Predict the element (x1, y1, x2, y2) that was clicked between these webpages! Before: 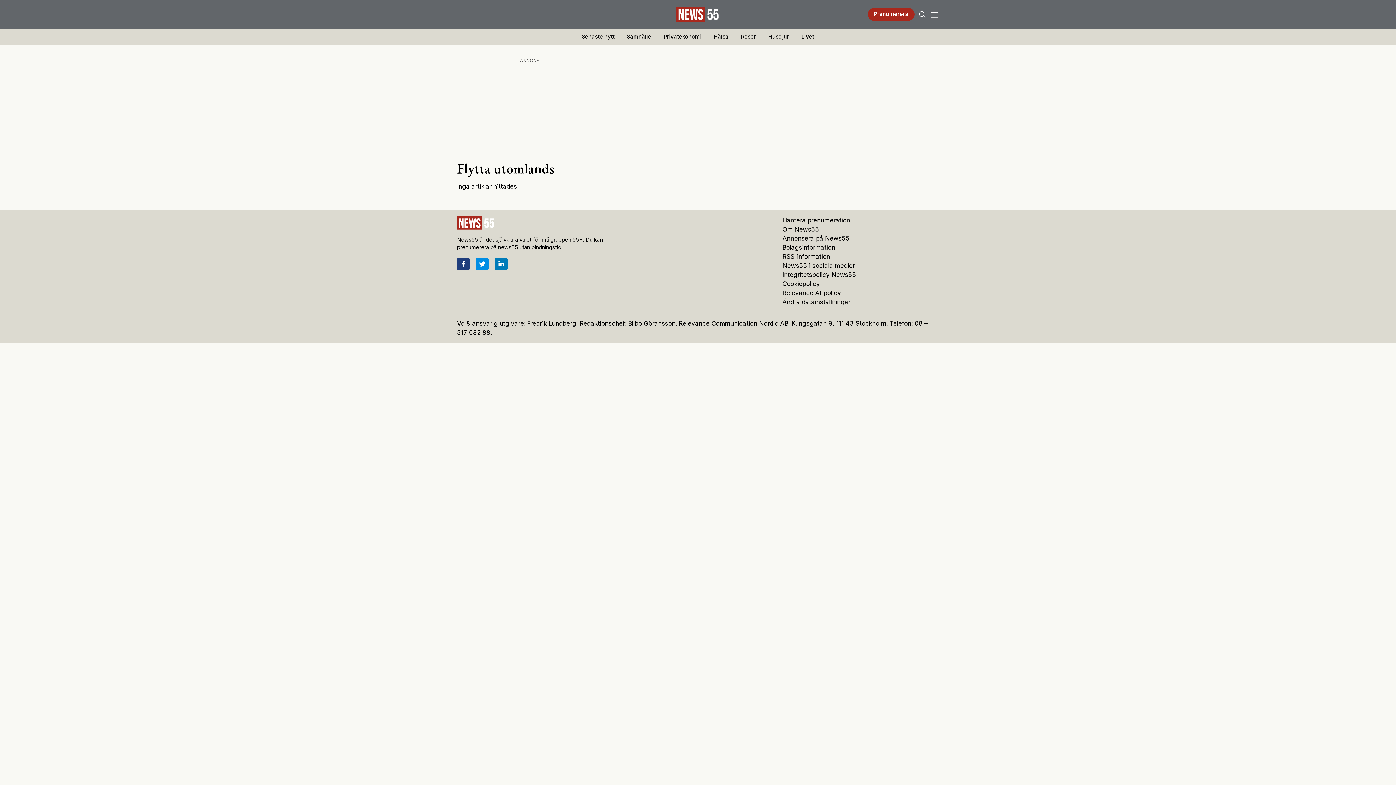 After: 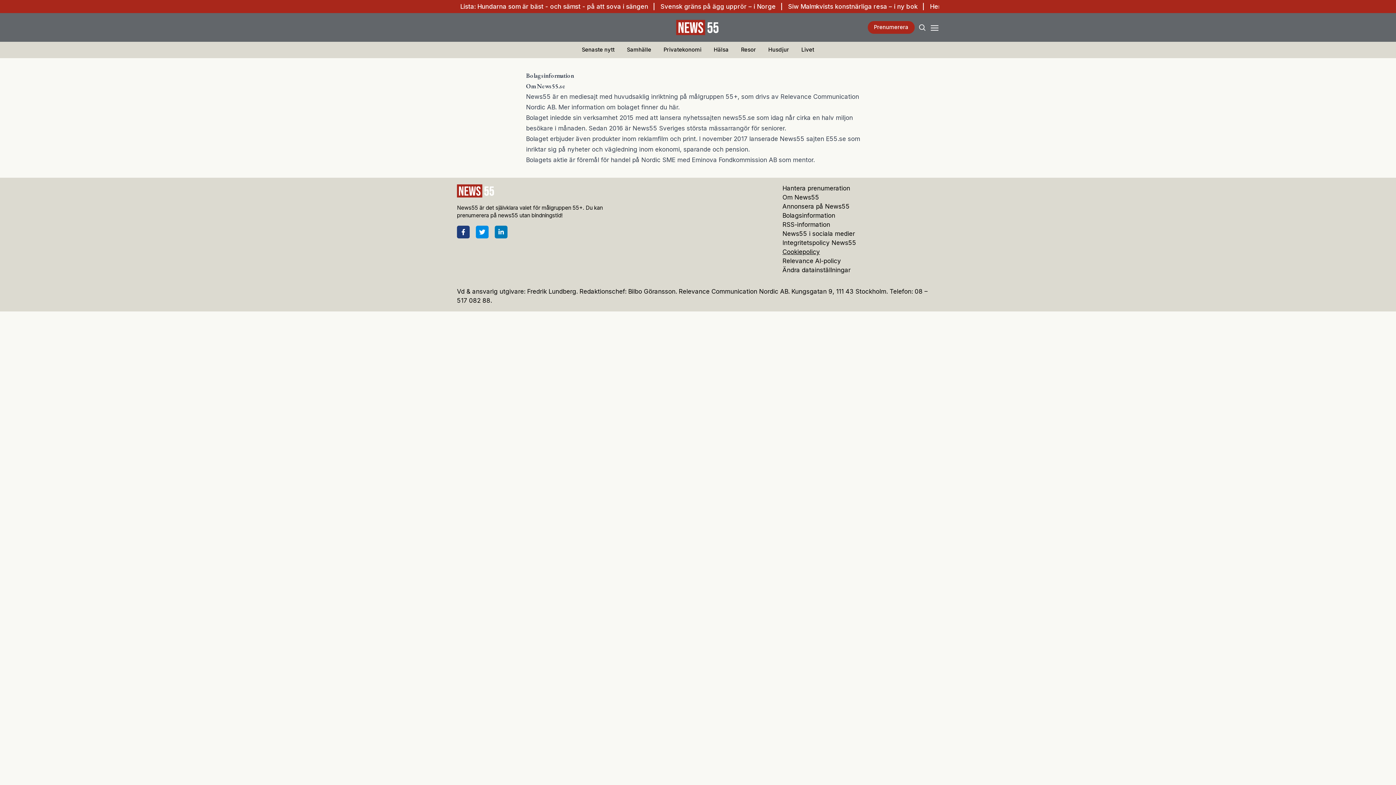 Action: label: Bolagsinformation bbox: (782, 243, 939, 252)